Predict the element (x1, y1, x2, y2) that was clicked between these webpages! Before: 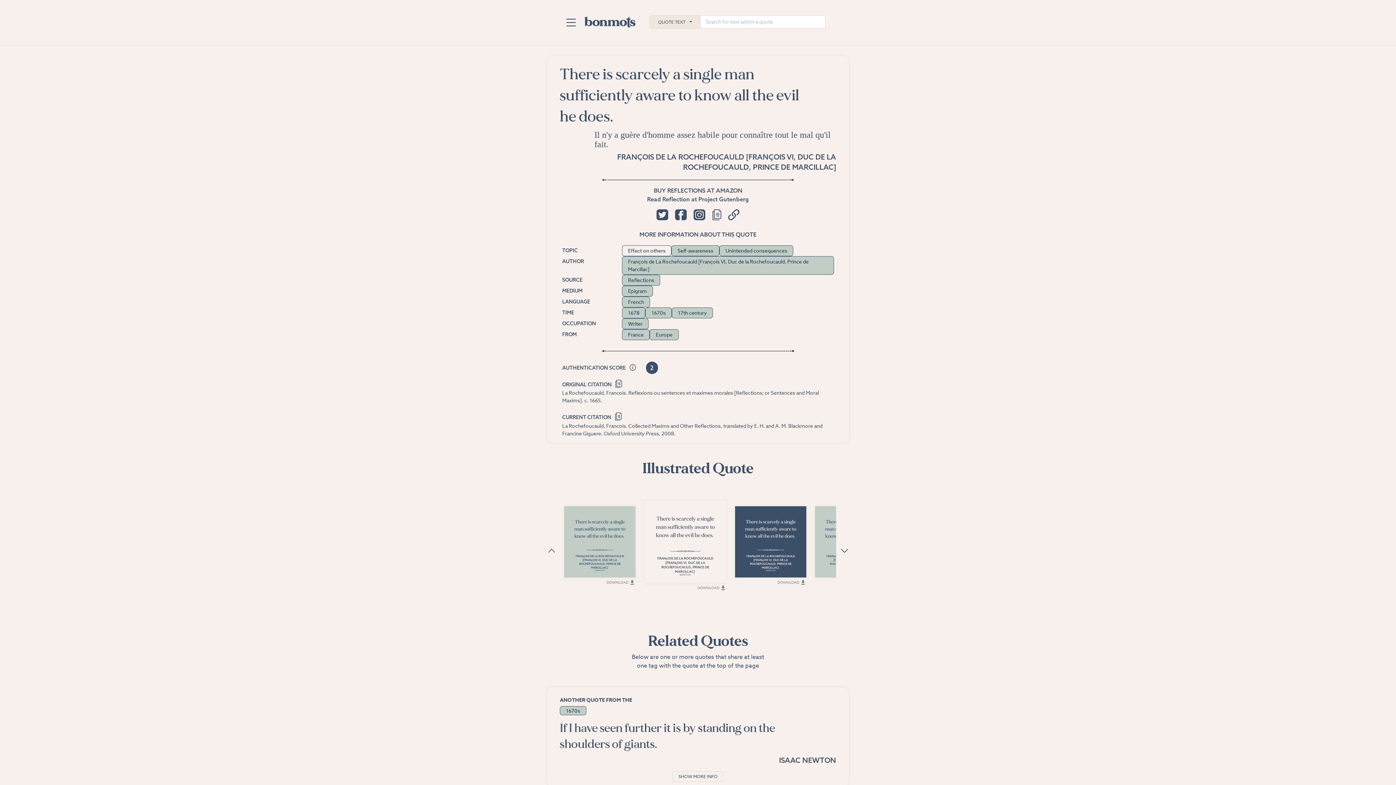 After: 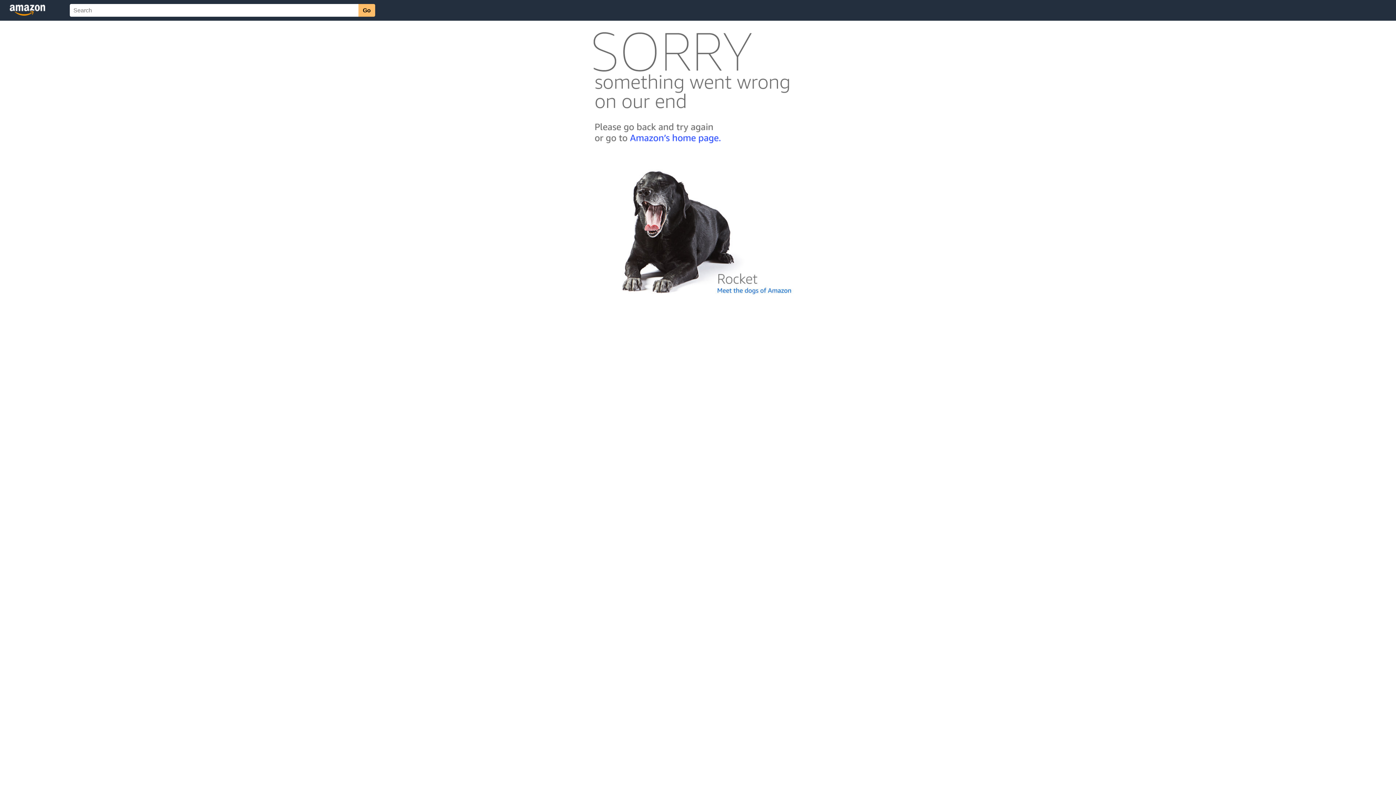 Action: bbox: (654, 186, 742, 194) label: BUY REFLECTIONS AT AMAZON